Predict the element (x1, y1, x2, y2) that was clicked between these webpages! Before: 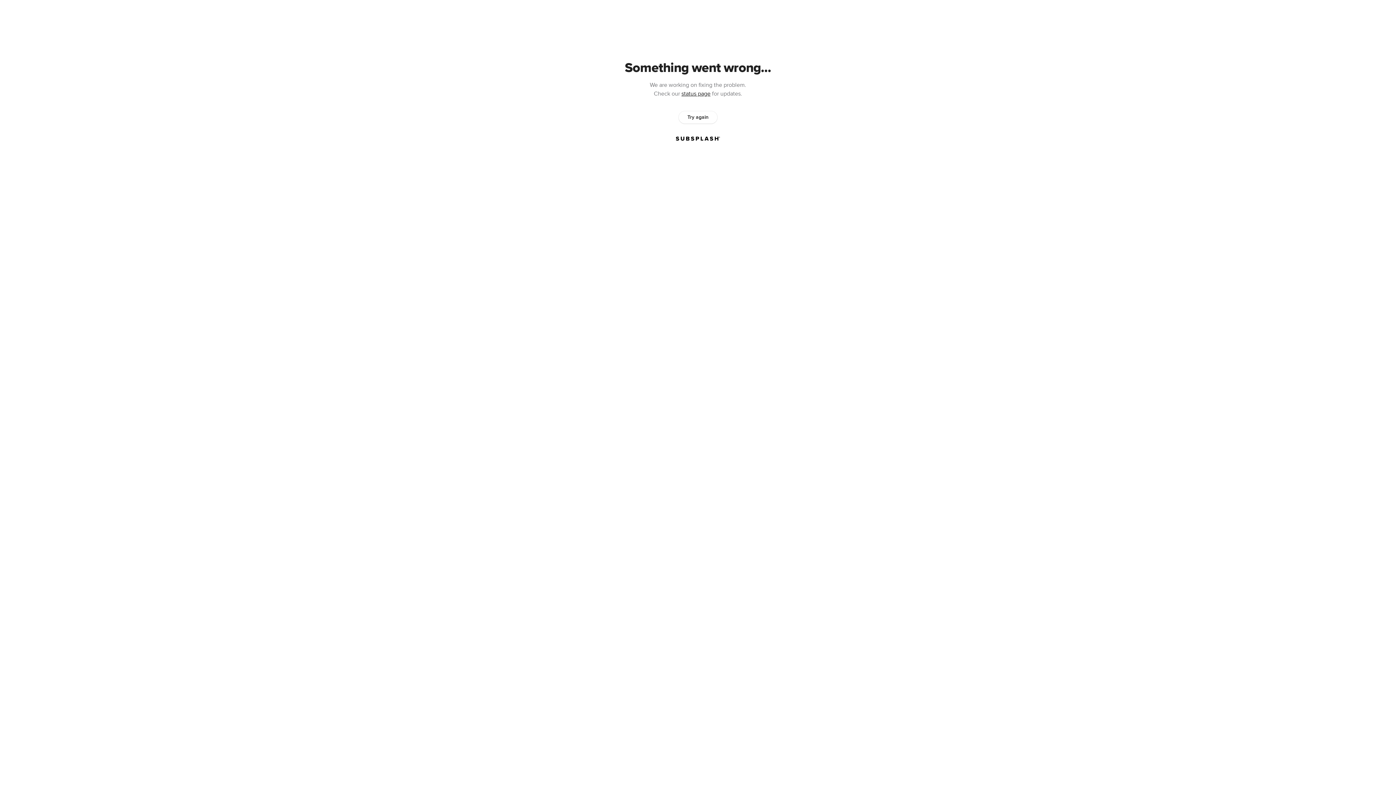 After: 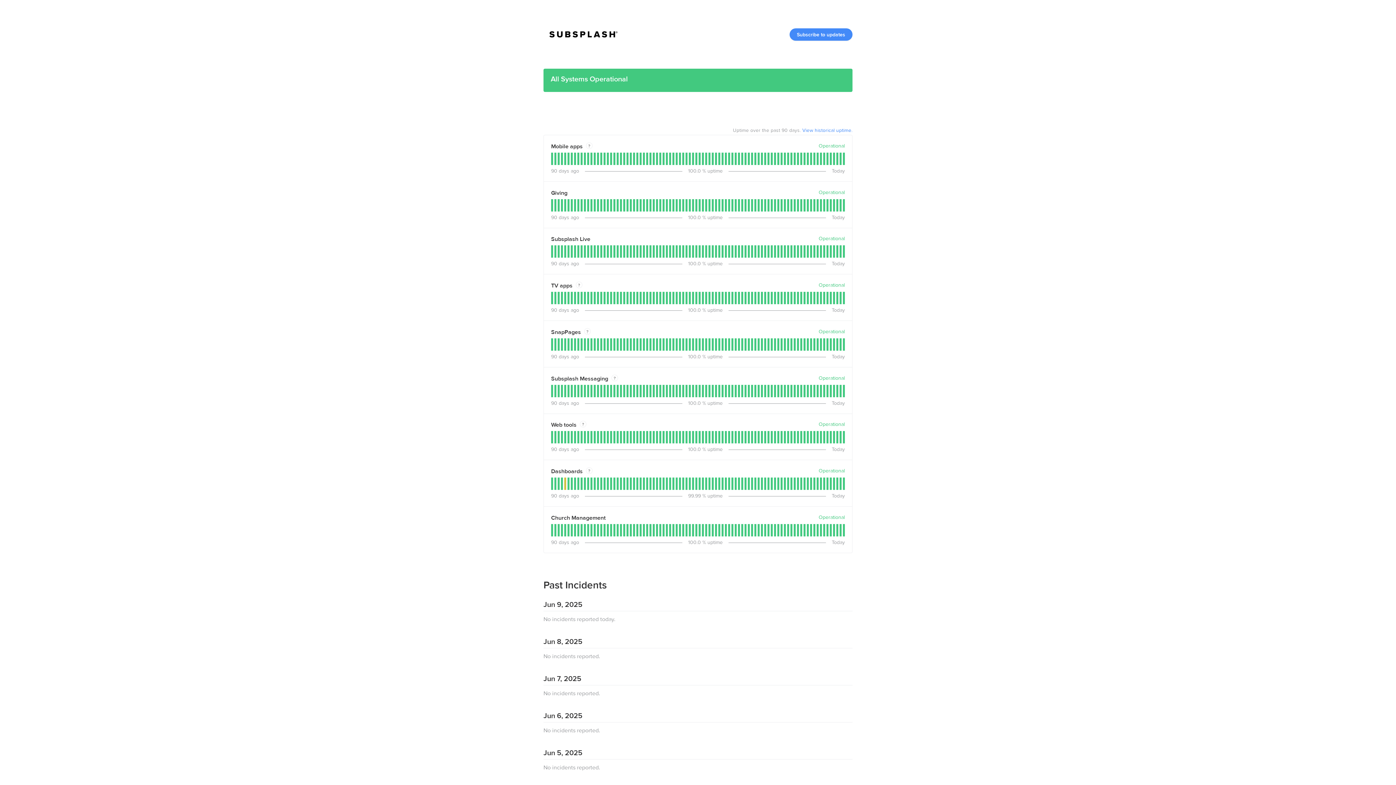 Action: label: status page bbox: (681, 90, 710, 97)